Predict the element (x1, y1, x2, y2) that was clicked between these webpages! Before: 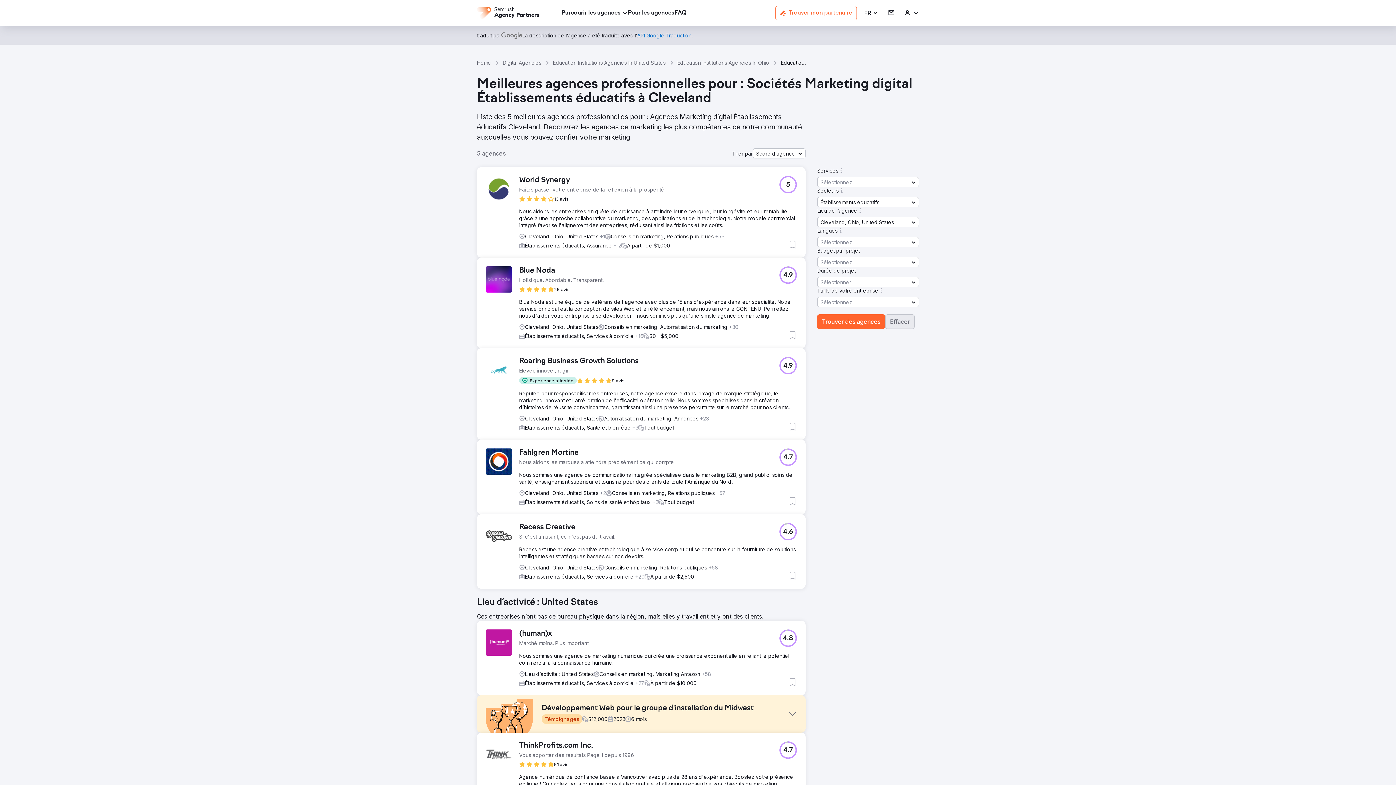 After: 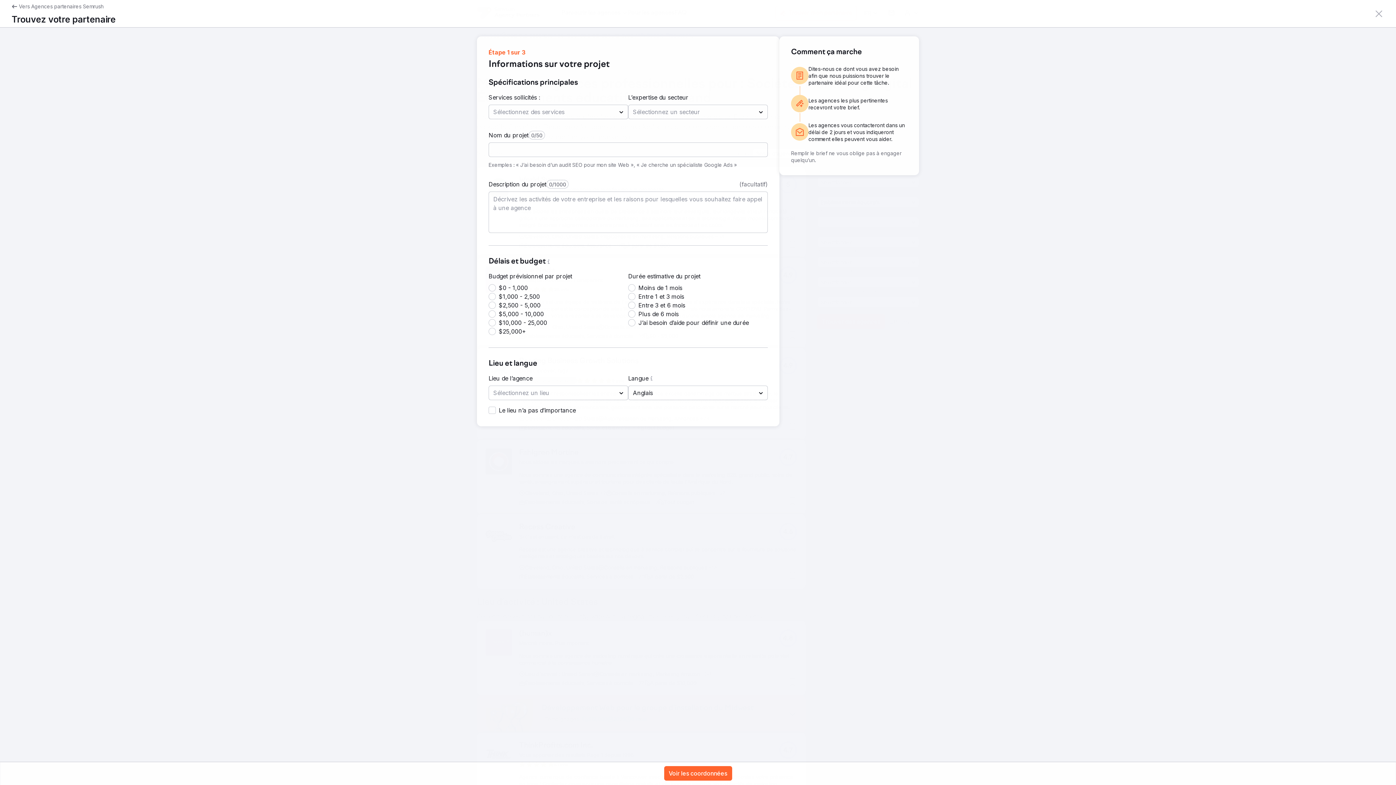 Action: label: Trouver mon partenaire bbox: (775, 5, 857, 20)